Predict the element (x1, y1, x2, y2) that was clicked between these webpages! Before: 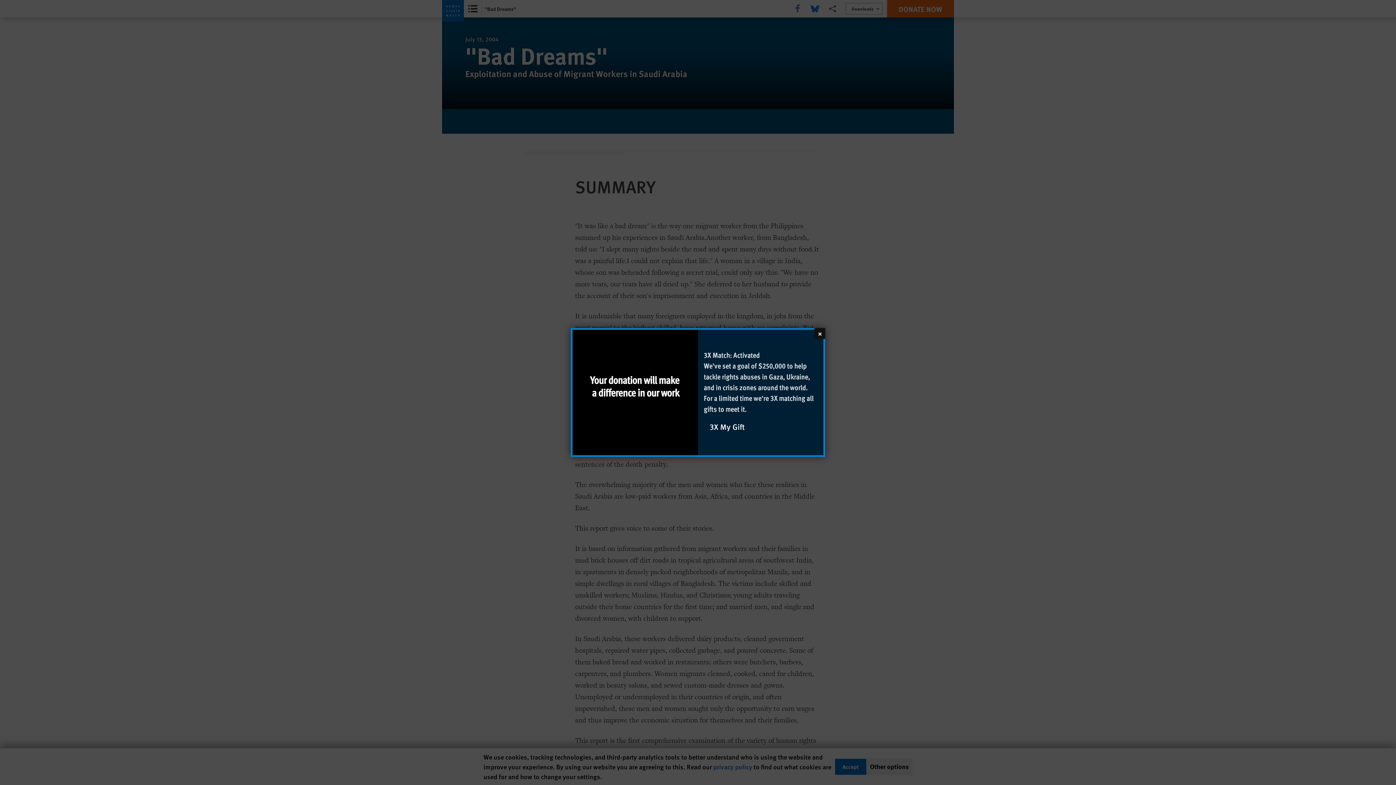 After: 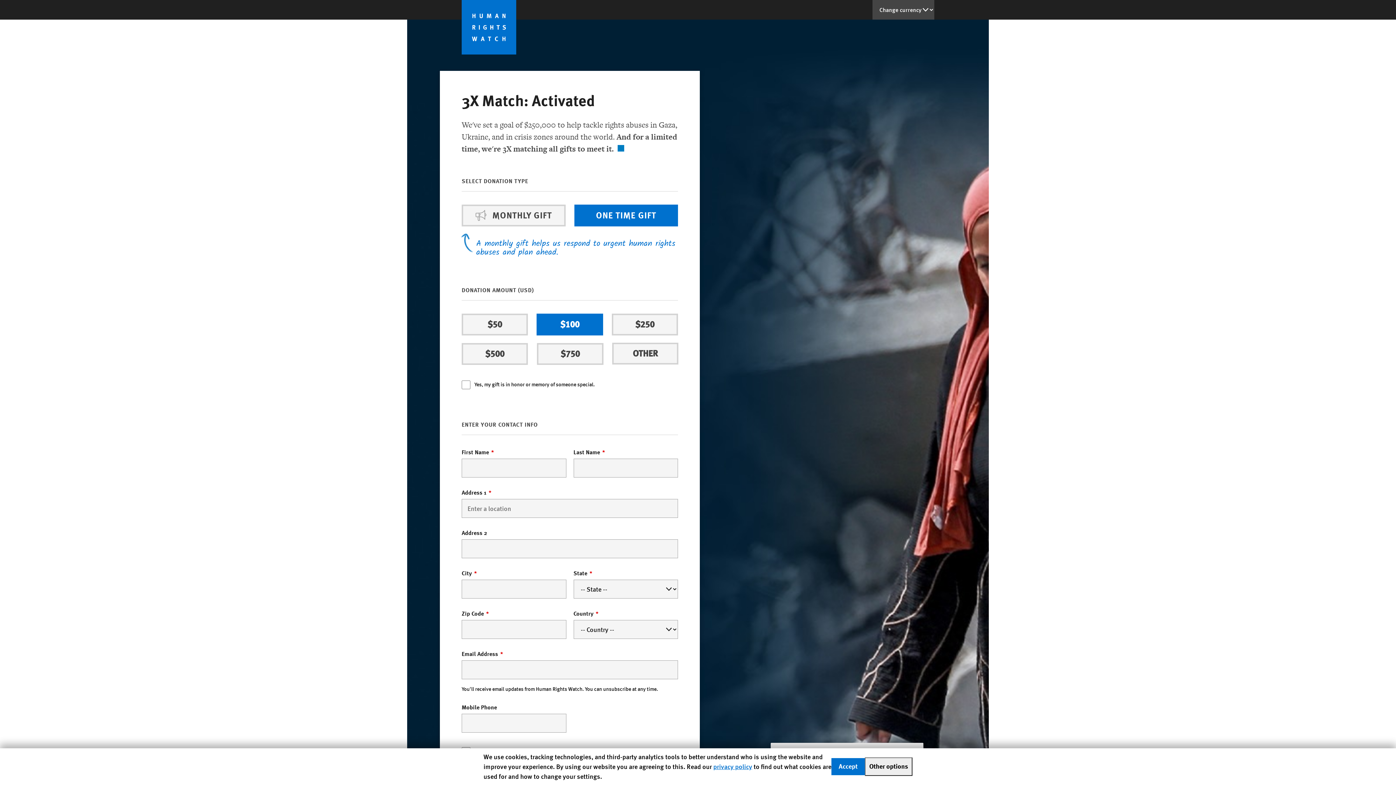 Action: bbox: (698, 330, 823, 455) label: 3X Match: Activated

We've set a goal of $250,000 to help tackle rights abuses in Gaza, Ukraine, and in crisis zones around the world. For a limited time we're 3X matching all gifts to meet it.

3X My Gift